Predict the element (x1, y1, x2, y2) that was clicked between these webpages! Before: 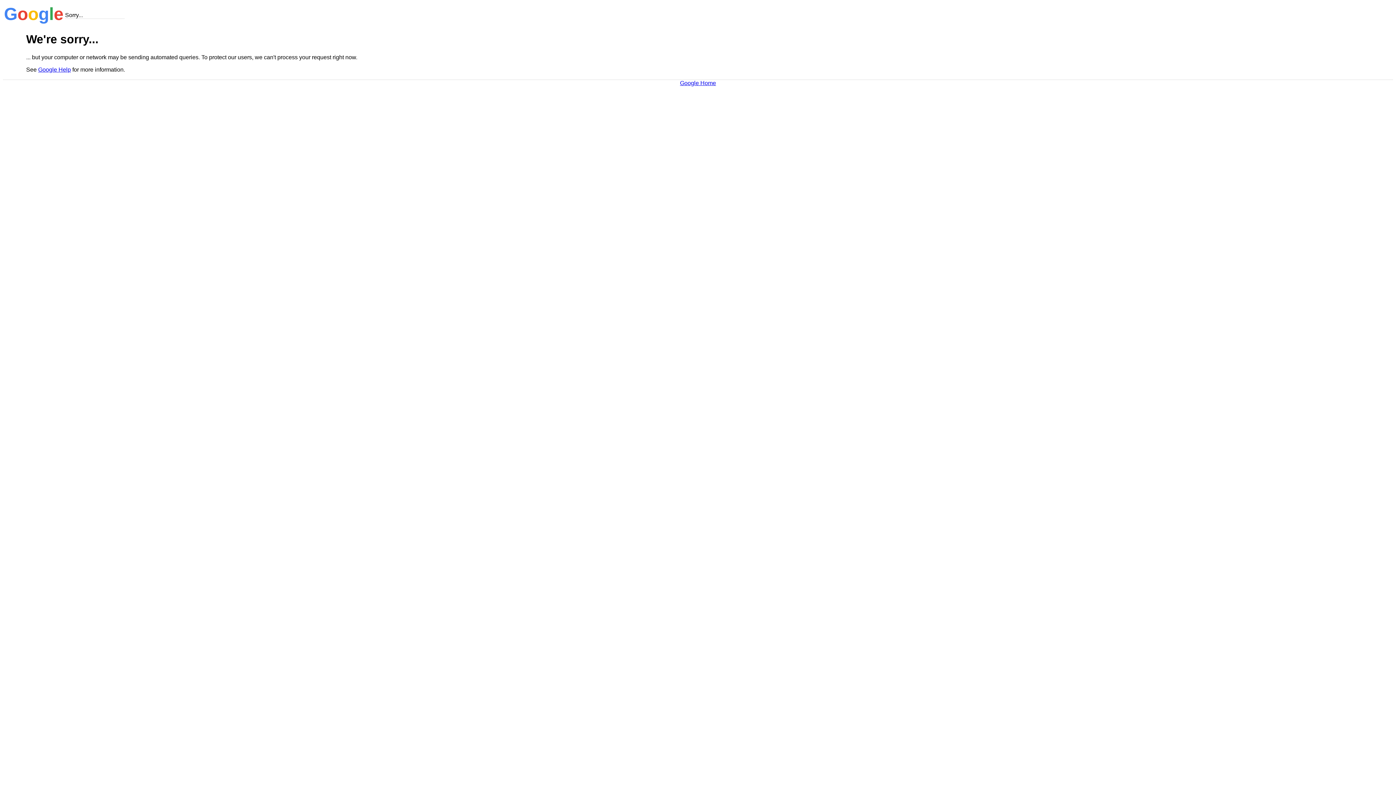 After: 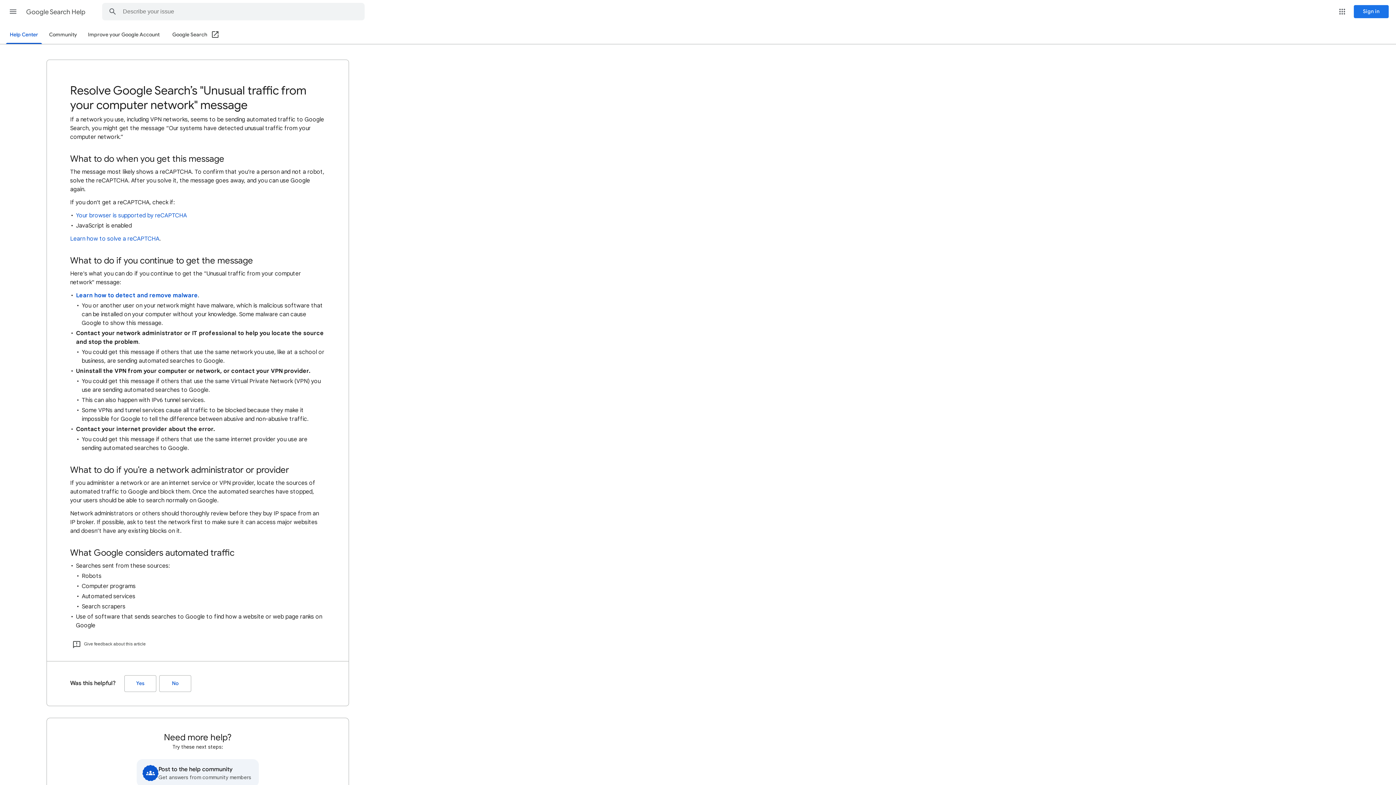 Action: bbox: (38, 66, 70, 72) label: Google Help